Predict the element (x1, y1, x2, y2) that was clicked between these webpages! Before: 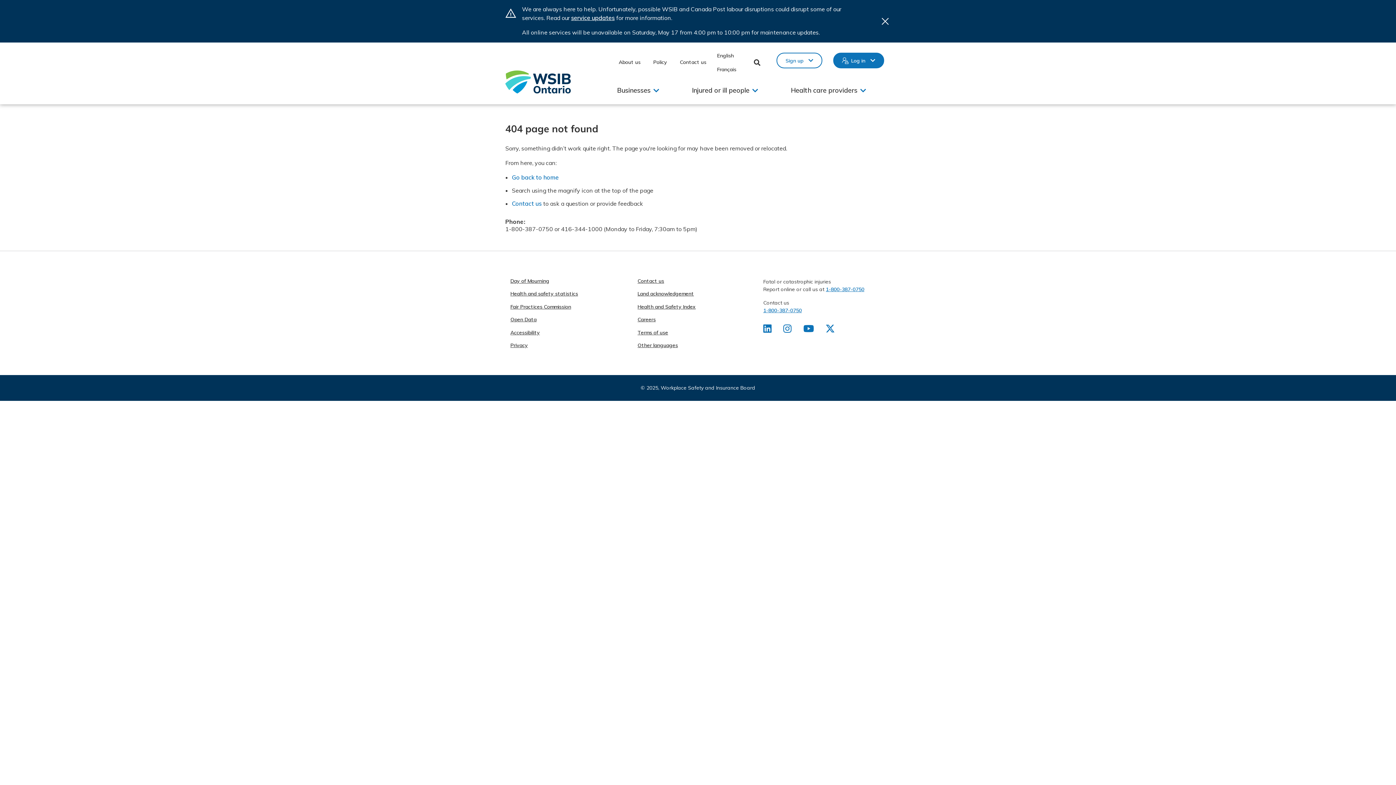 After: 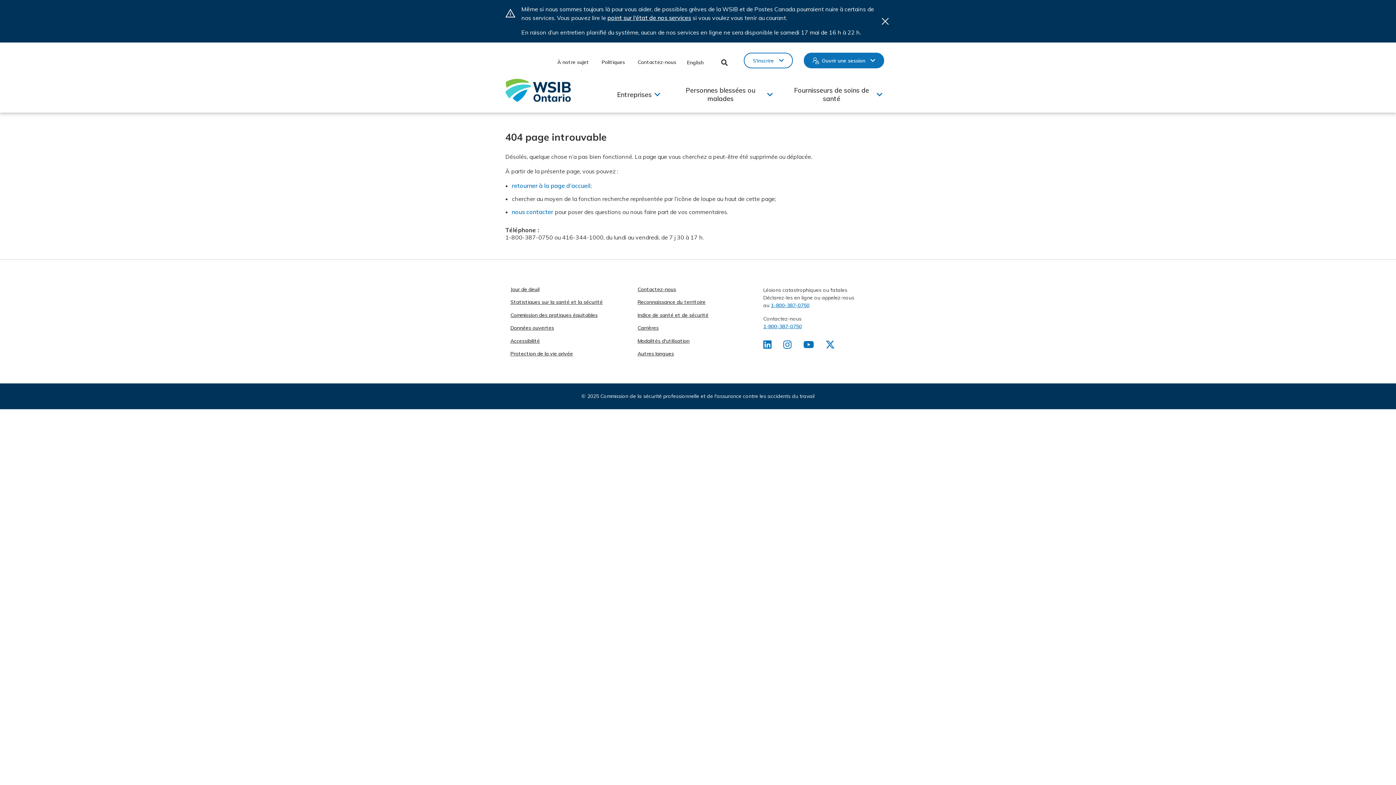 Action: bbox: (717, 66, 736, 72) label: Français